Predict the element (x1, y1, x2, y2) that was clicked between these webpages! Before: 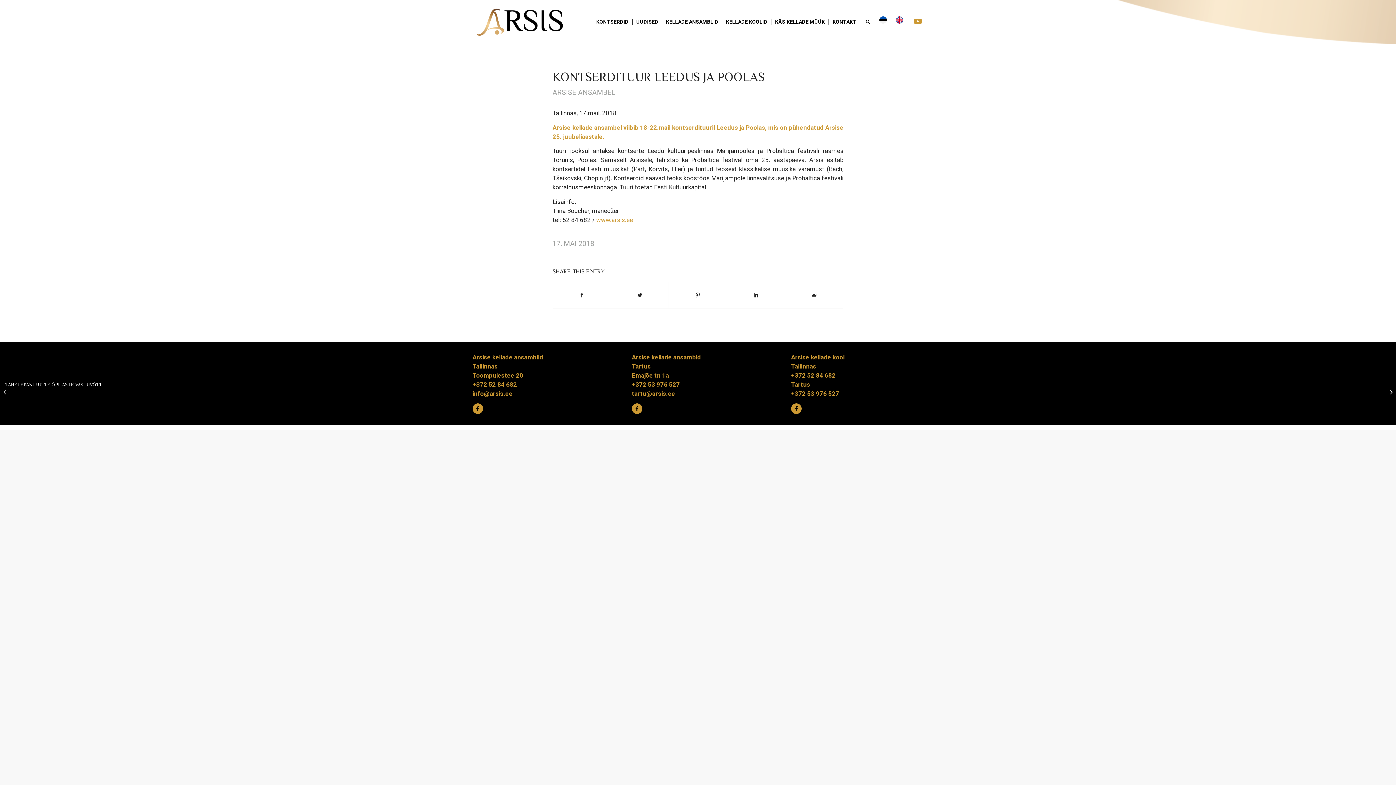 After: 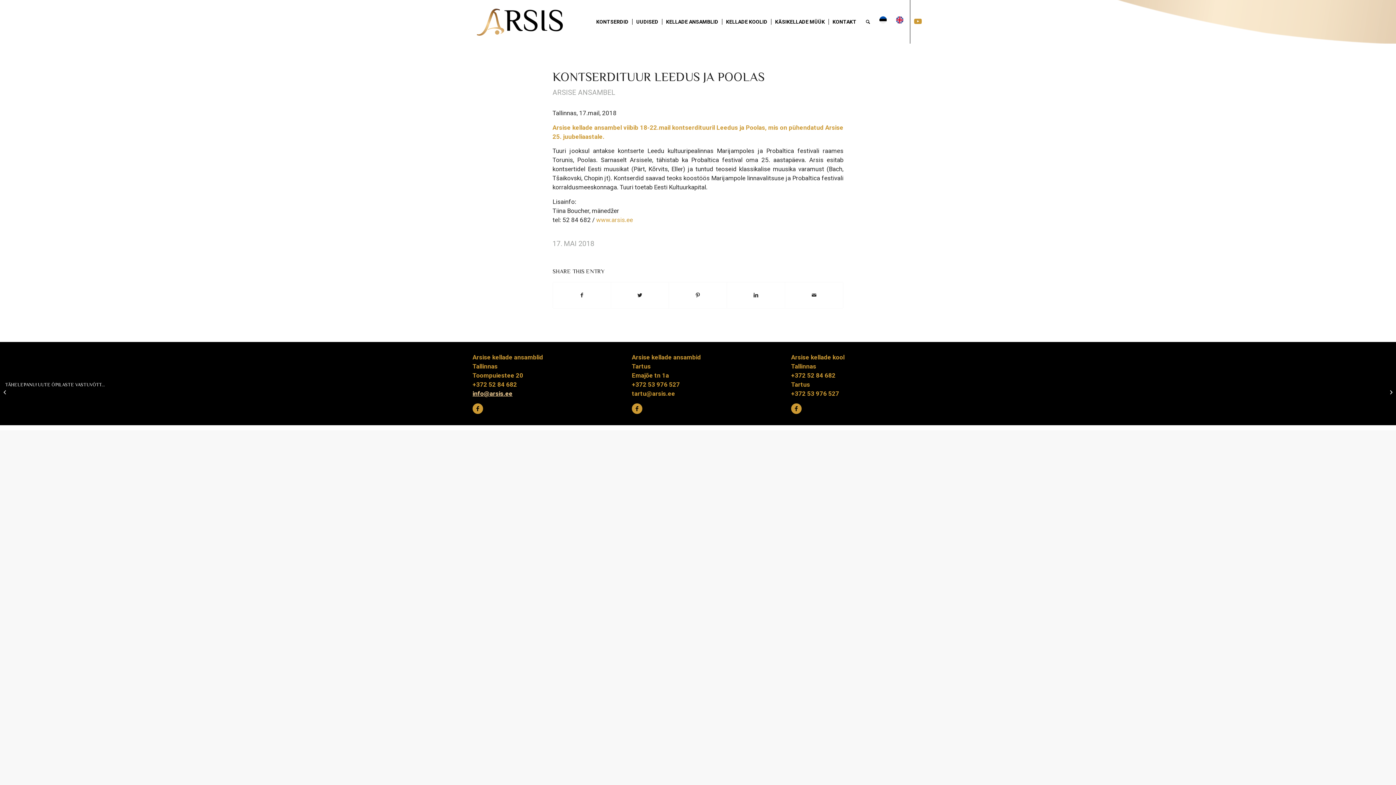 Action: label: info@arsis.ee bbox: (472, 390, 512, 397)